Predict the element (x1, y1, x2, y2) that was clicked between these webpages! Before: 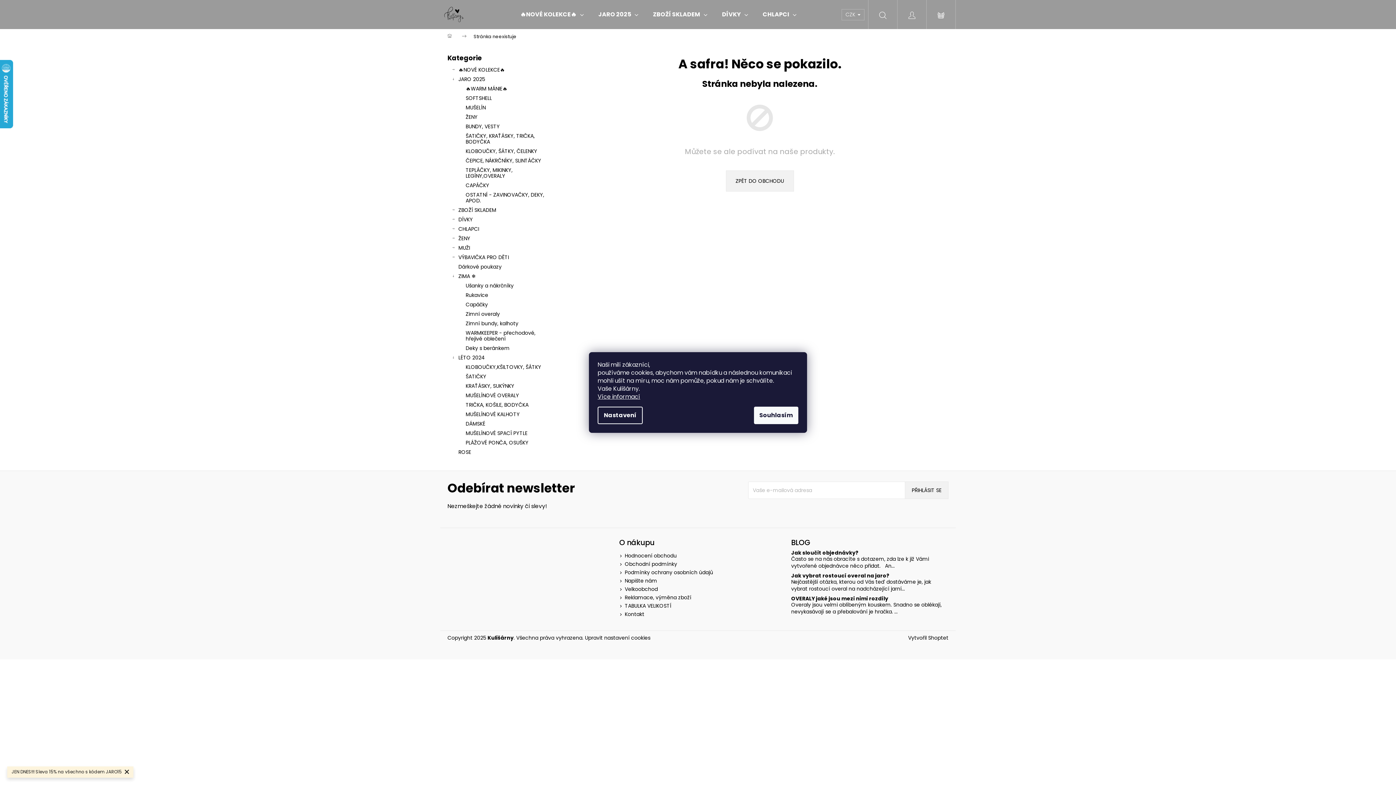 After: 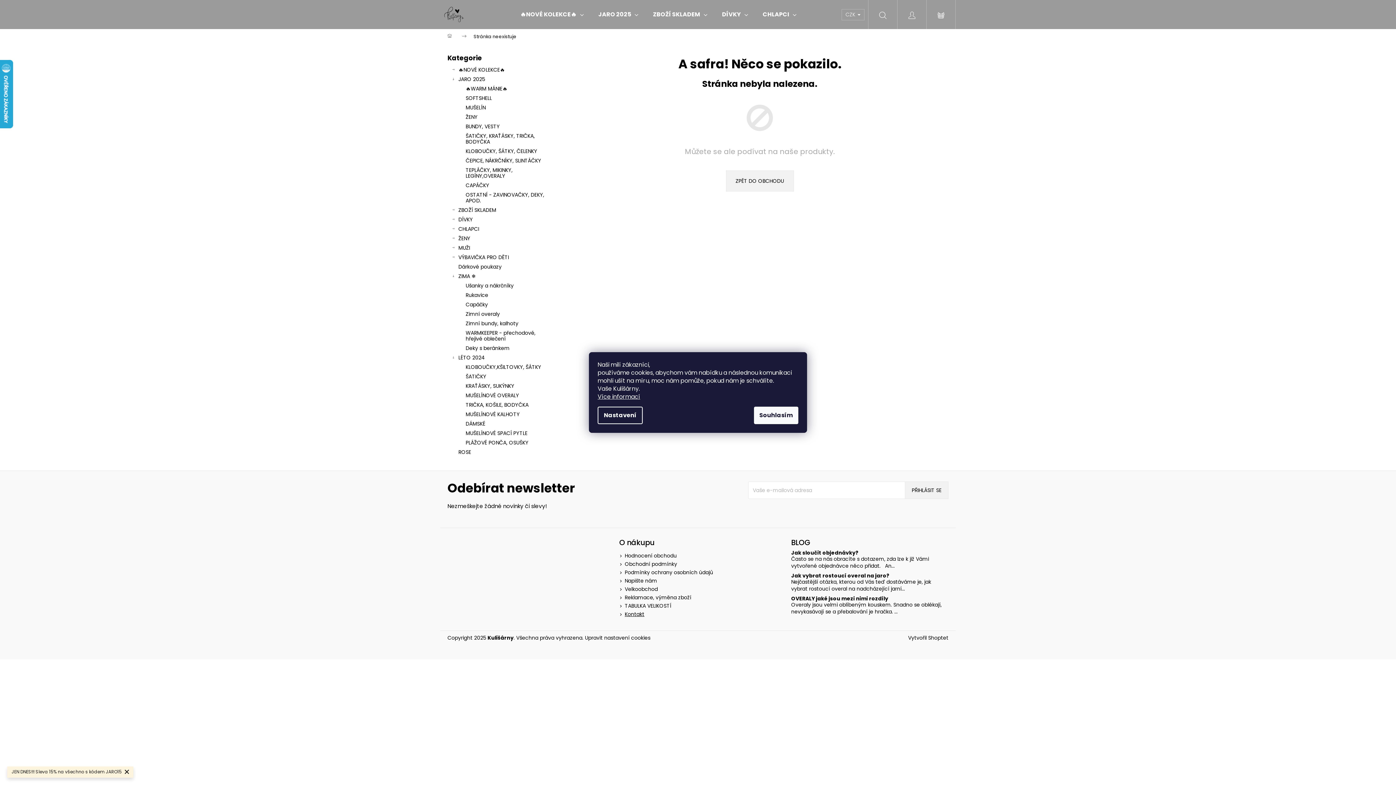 Action: bbox: (624, 610, 644, 618) label: Kontakt